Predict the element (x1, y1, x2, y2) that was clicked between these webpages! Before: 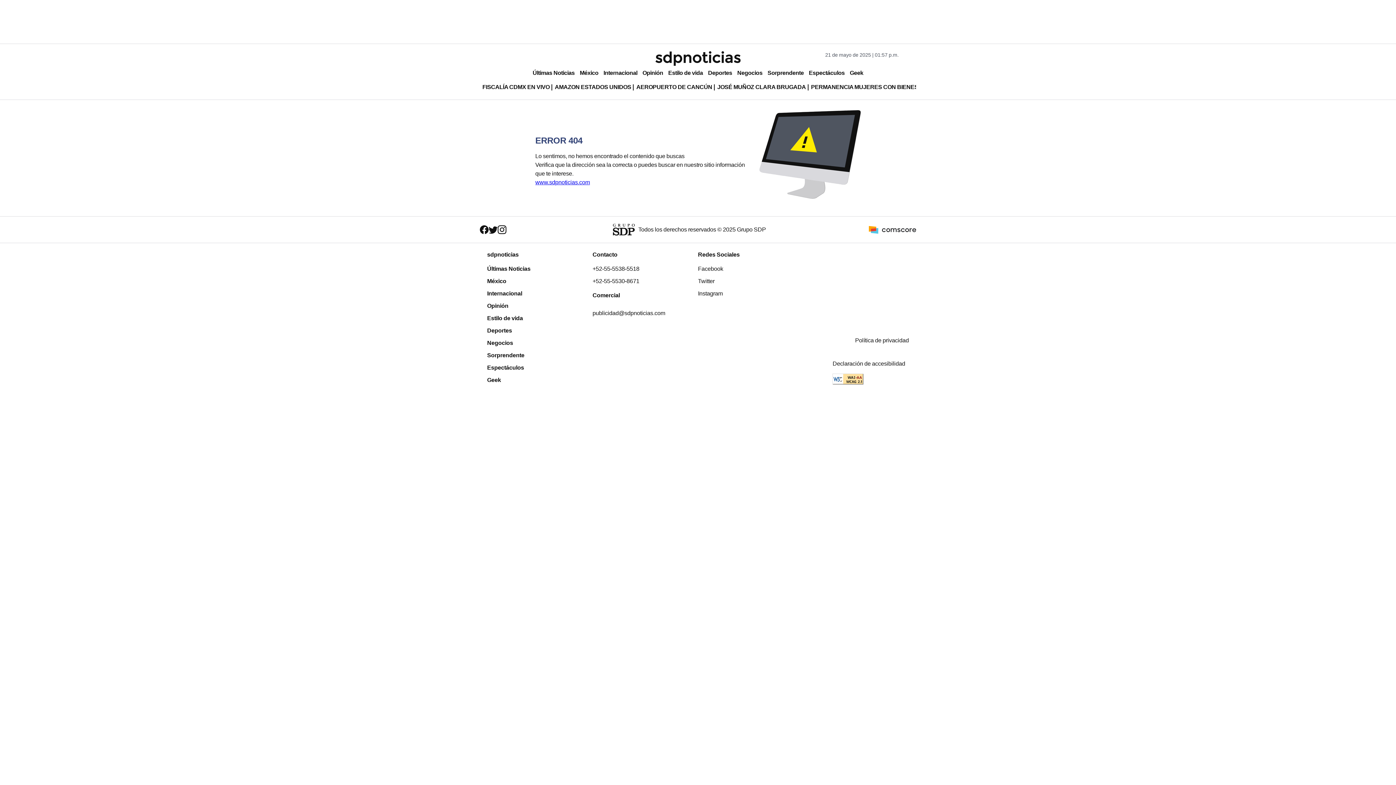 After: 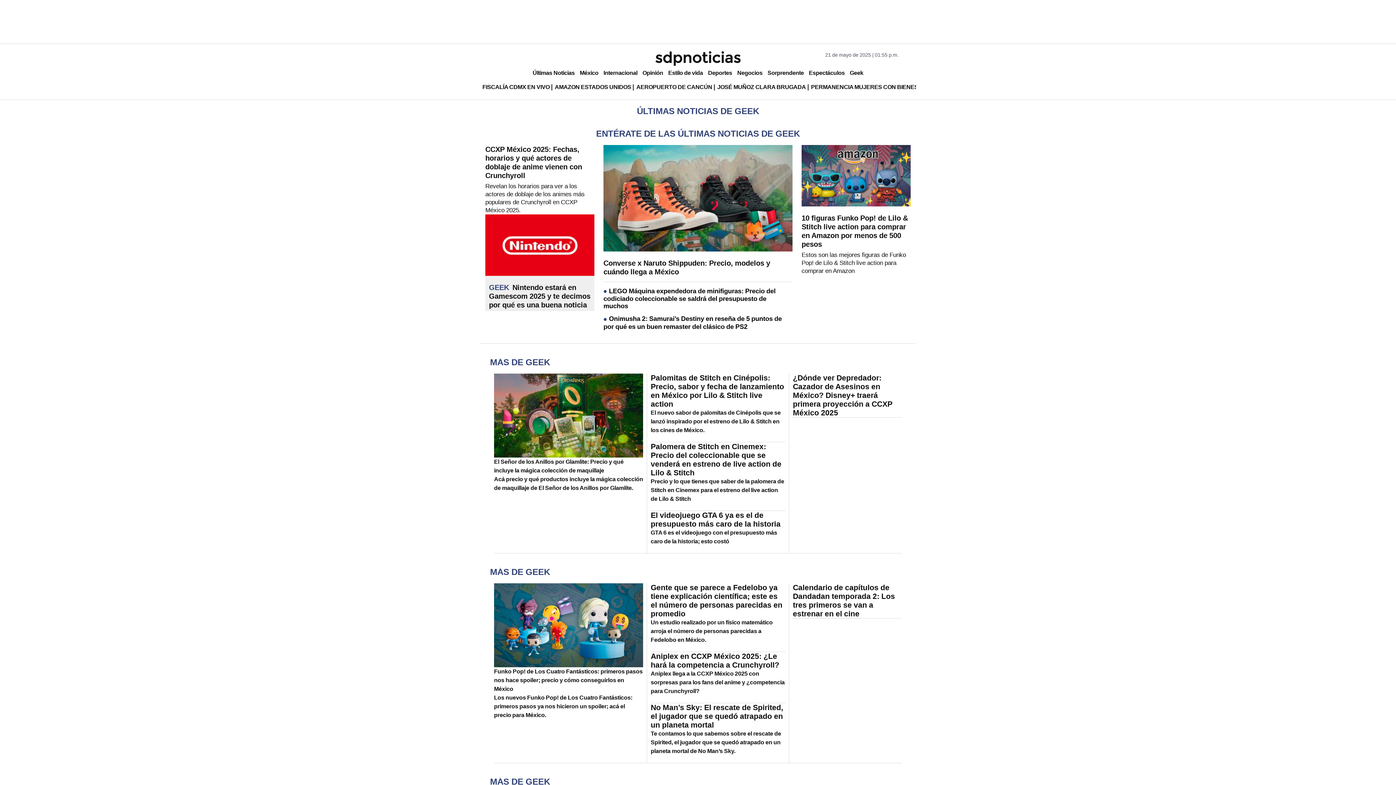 Action: bbox: (847, 66, 866, 79) label: Geek